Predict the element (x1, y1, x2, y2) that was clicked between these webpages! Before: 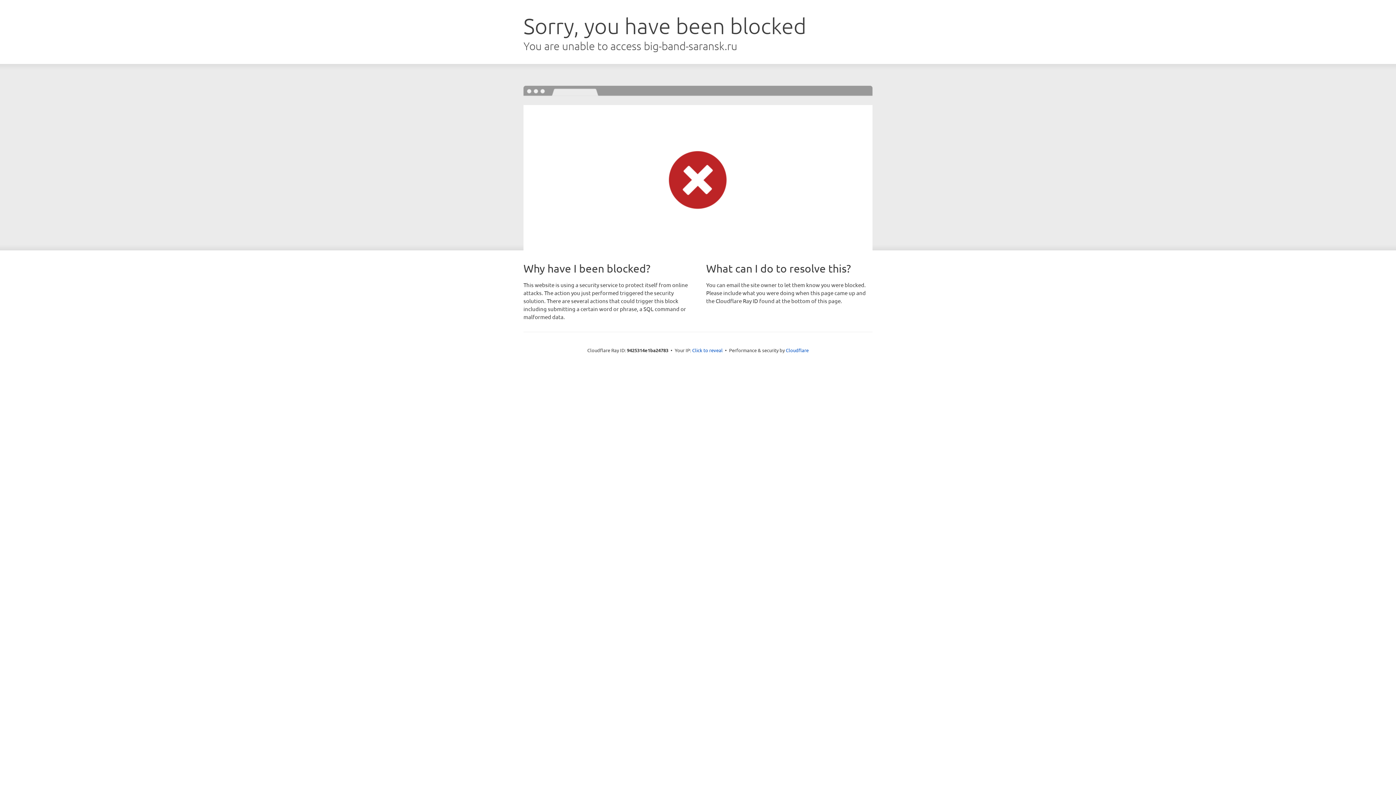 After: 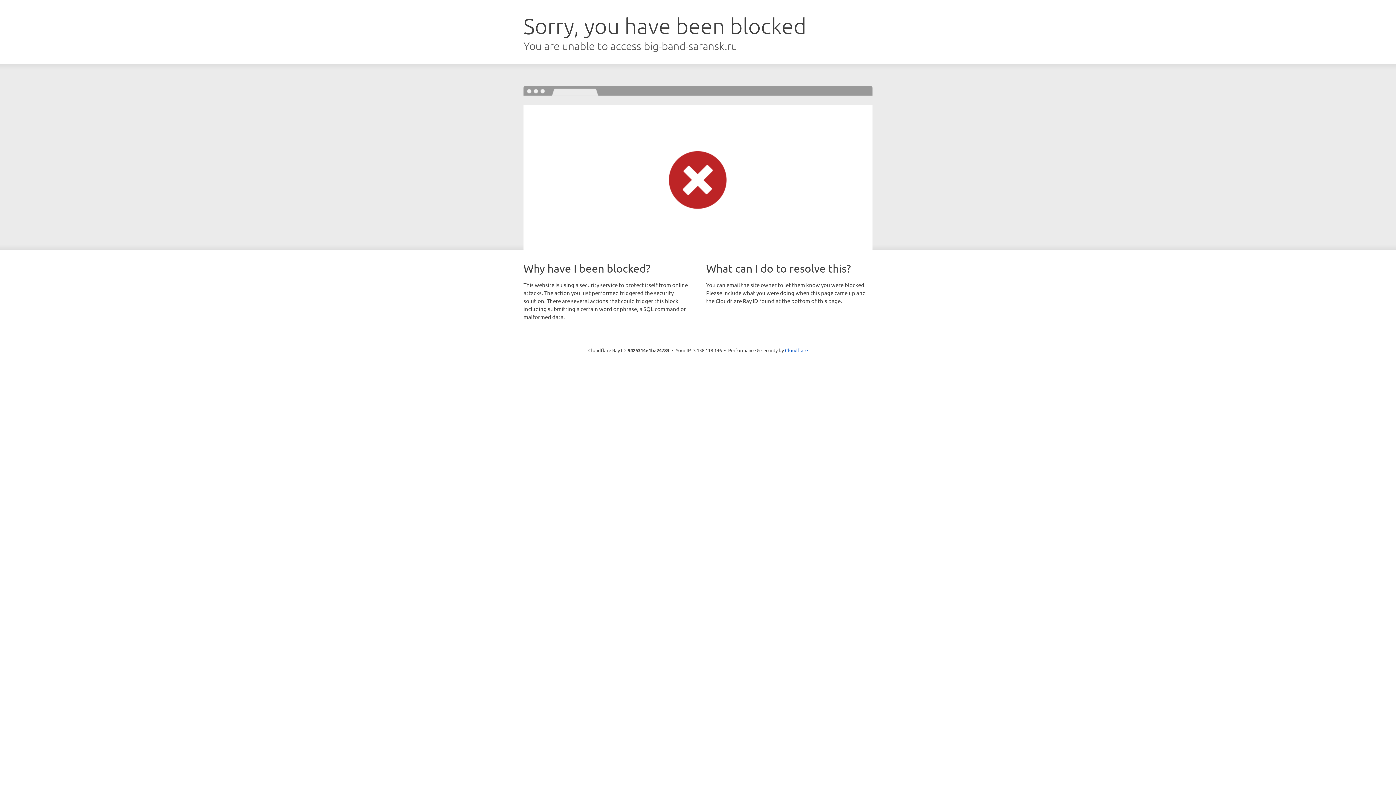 Action: bbox: (692, 346, 722, 353) label: Click to reveal